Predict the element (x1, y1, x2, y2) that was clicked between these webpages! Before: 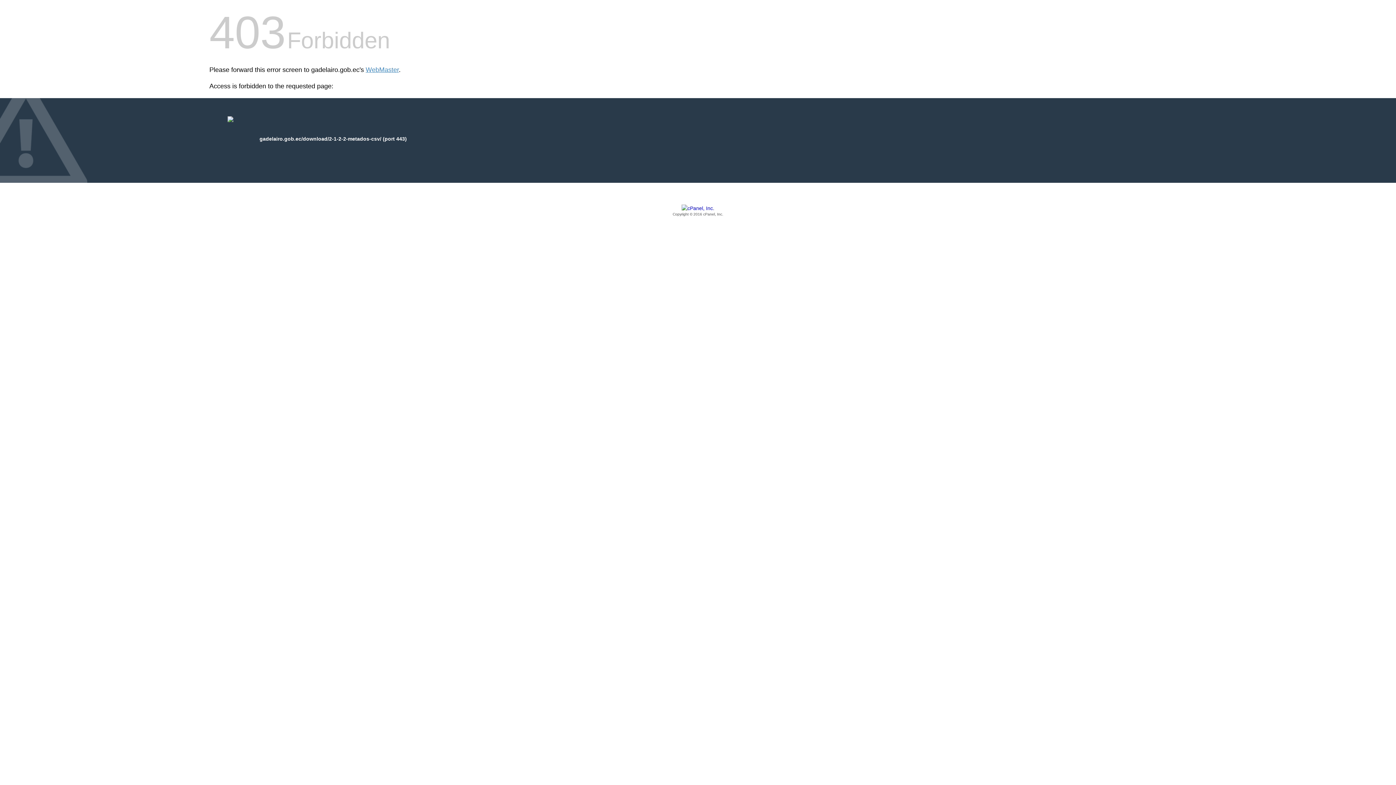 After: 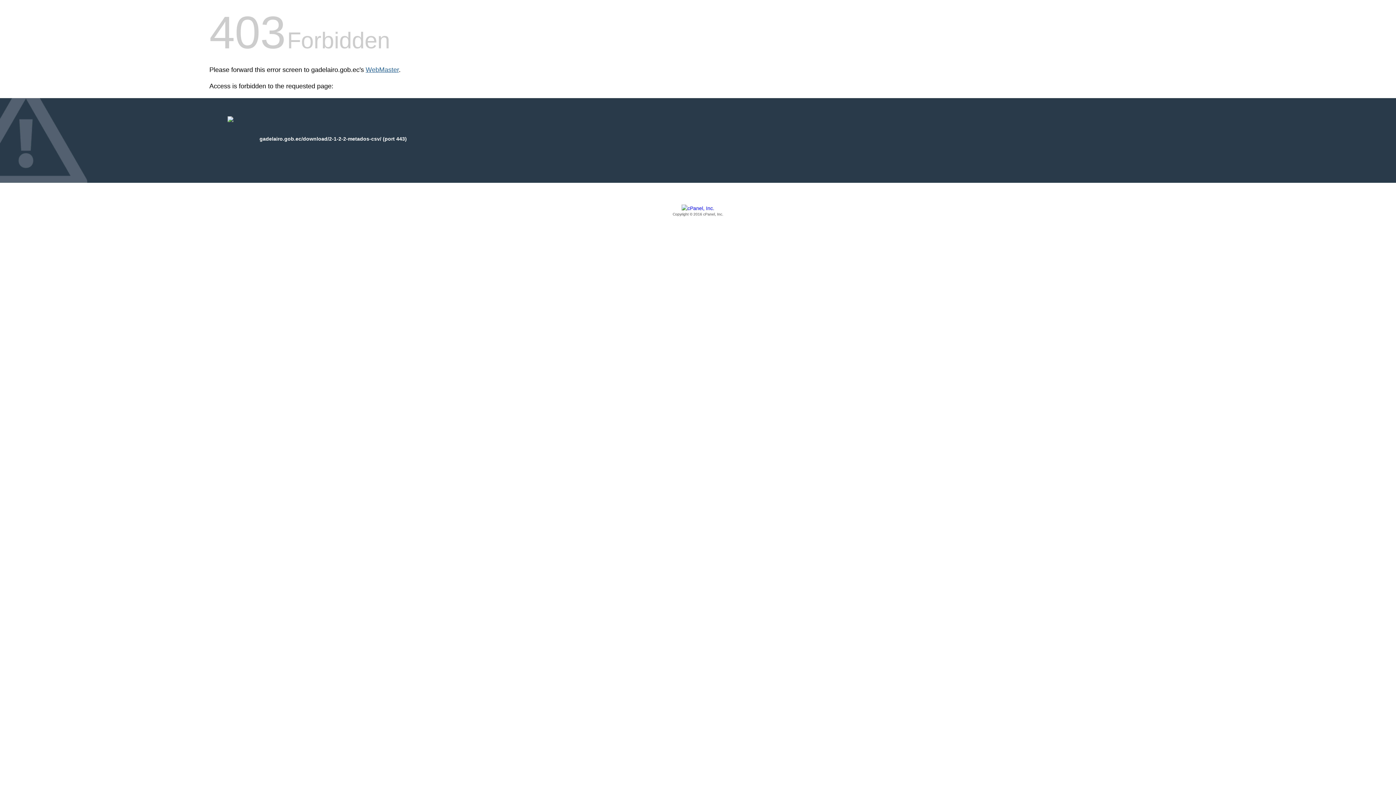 Action: label: WebMaster bbox: (365, 66, 398, 73)